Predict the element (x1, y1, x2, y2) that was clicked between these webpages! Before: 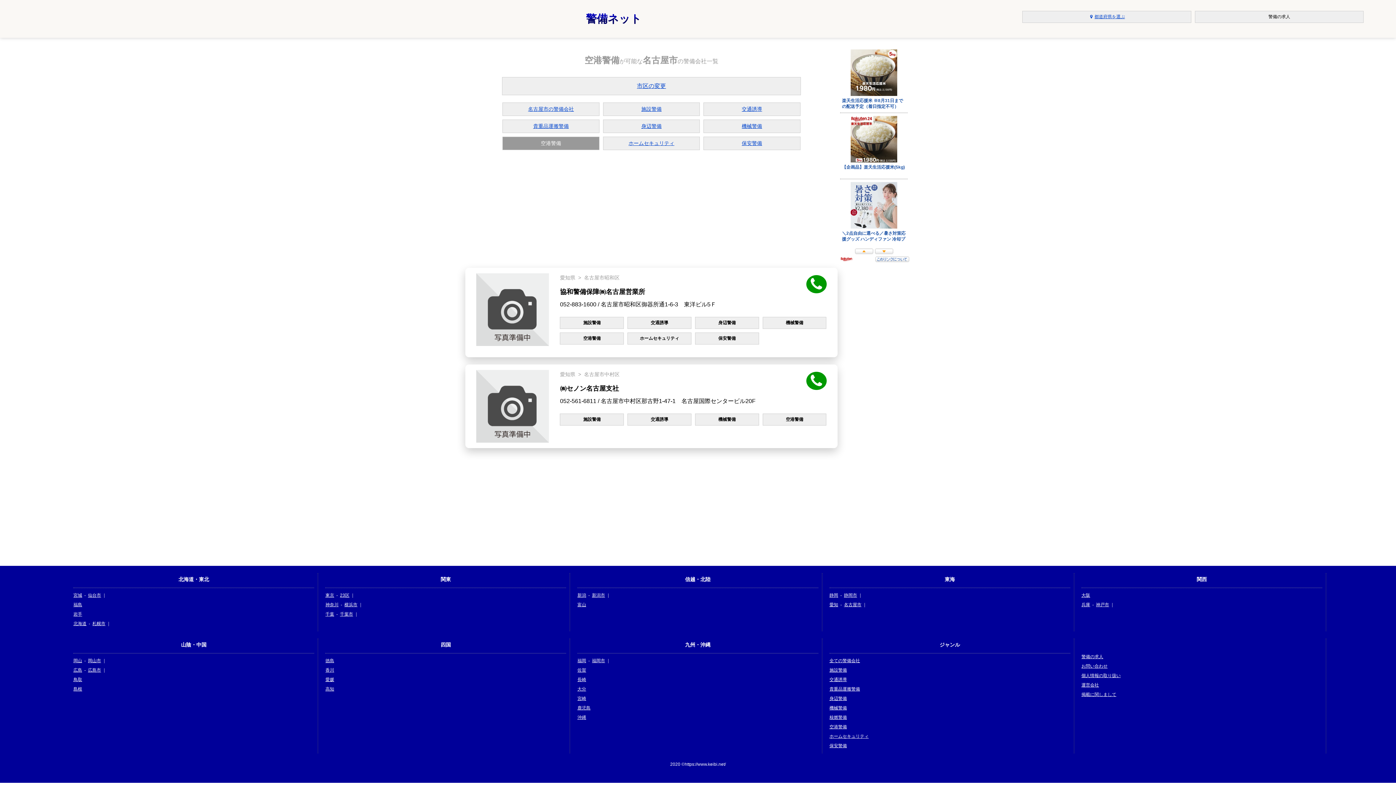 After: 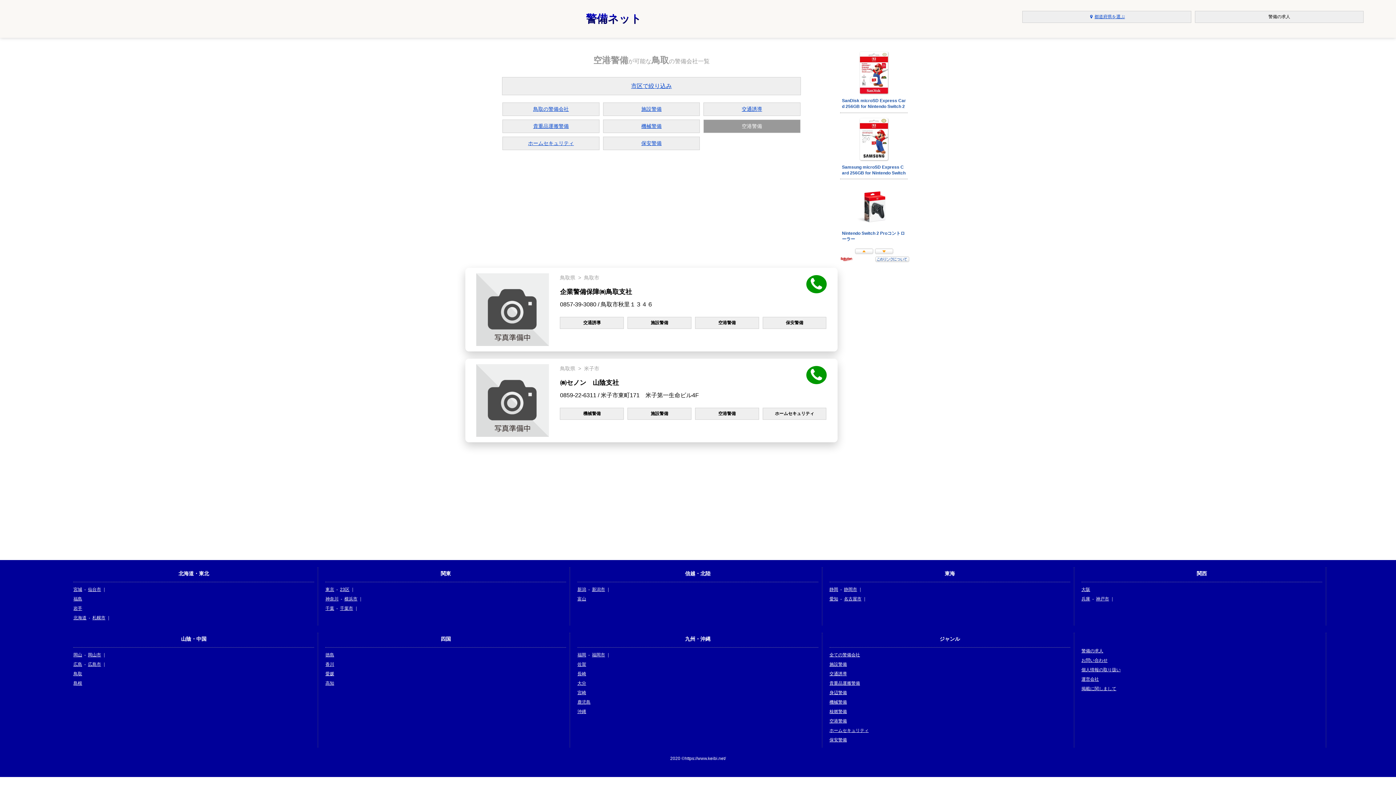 Action: bbox: (73, 677, 82, 682) label: 鳥取